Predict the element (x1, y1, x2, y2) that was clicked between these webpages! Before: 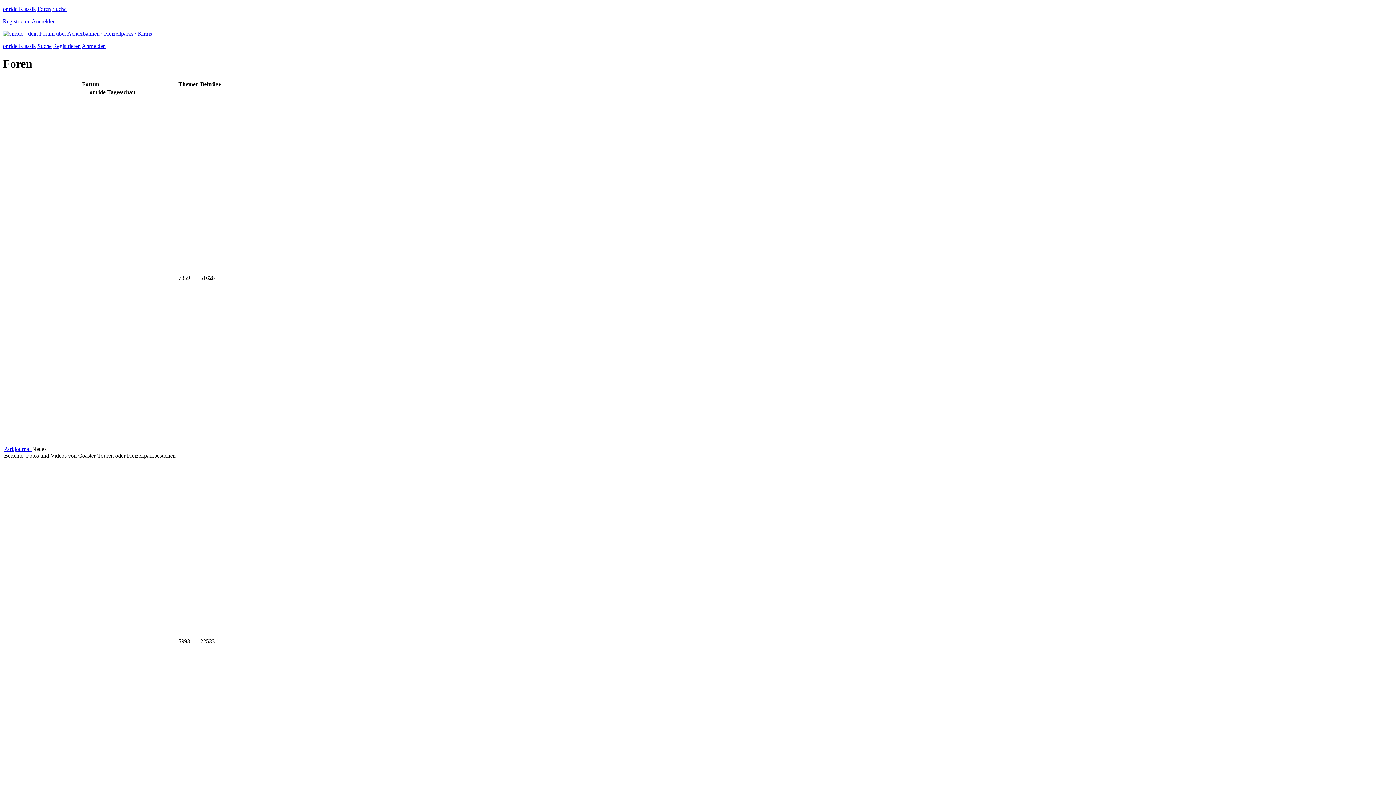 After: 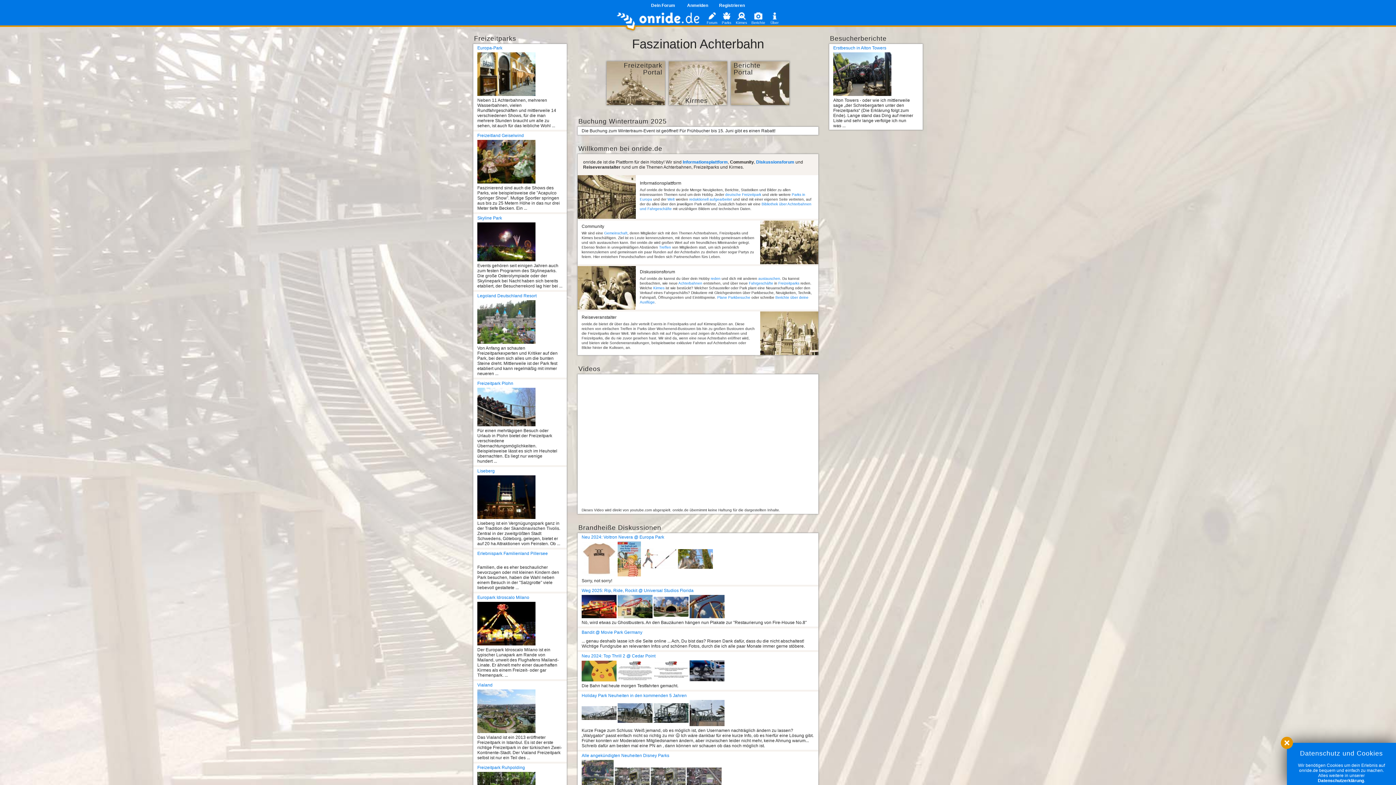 Action: label: onride Klassik bbox: (2, 42, 36, 49)